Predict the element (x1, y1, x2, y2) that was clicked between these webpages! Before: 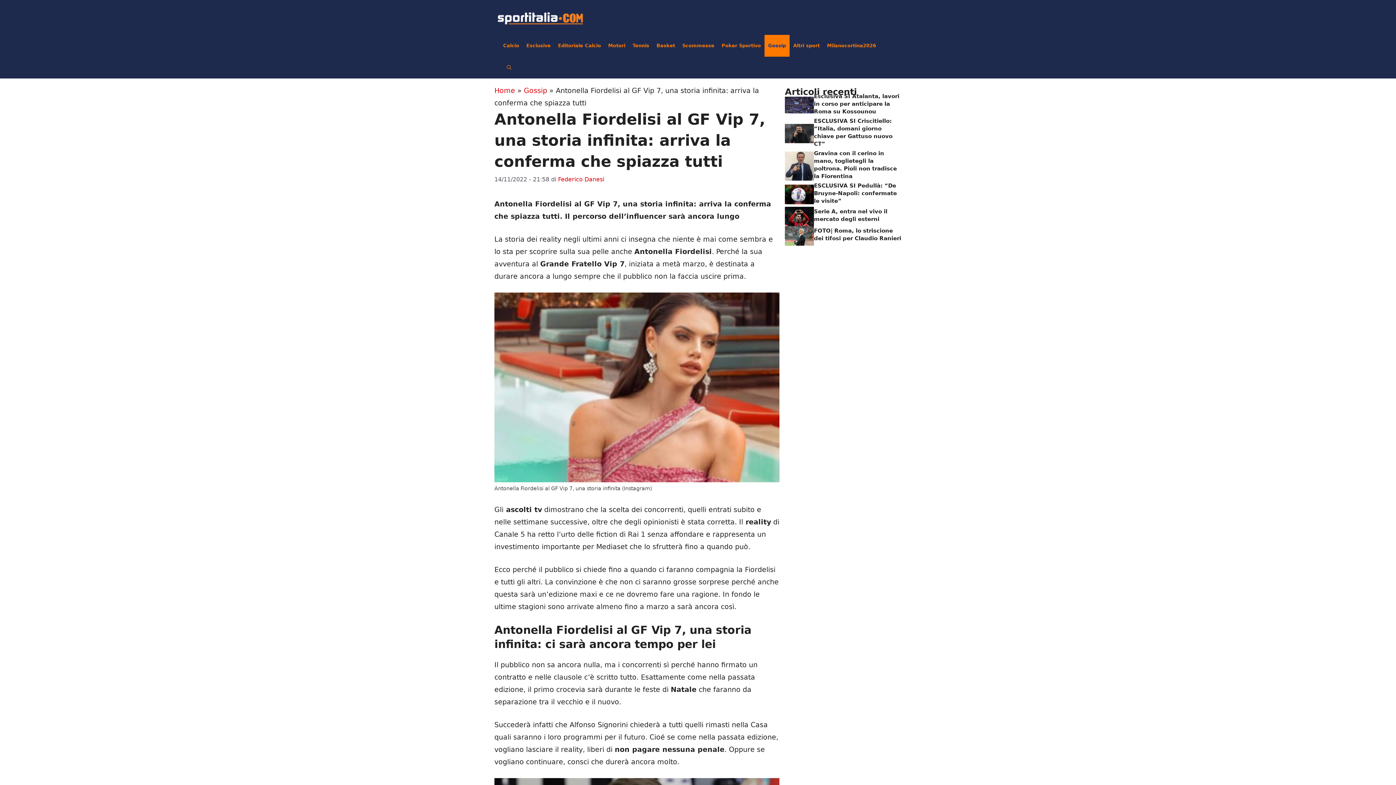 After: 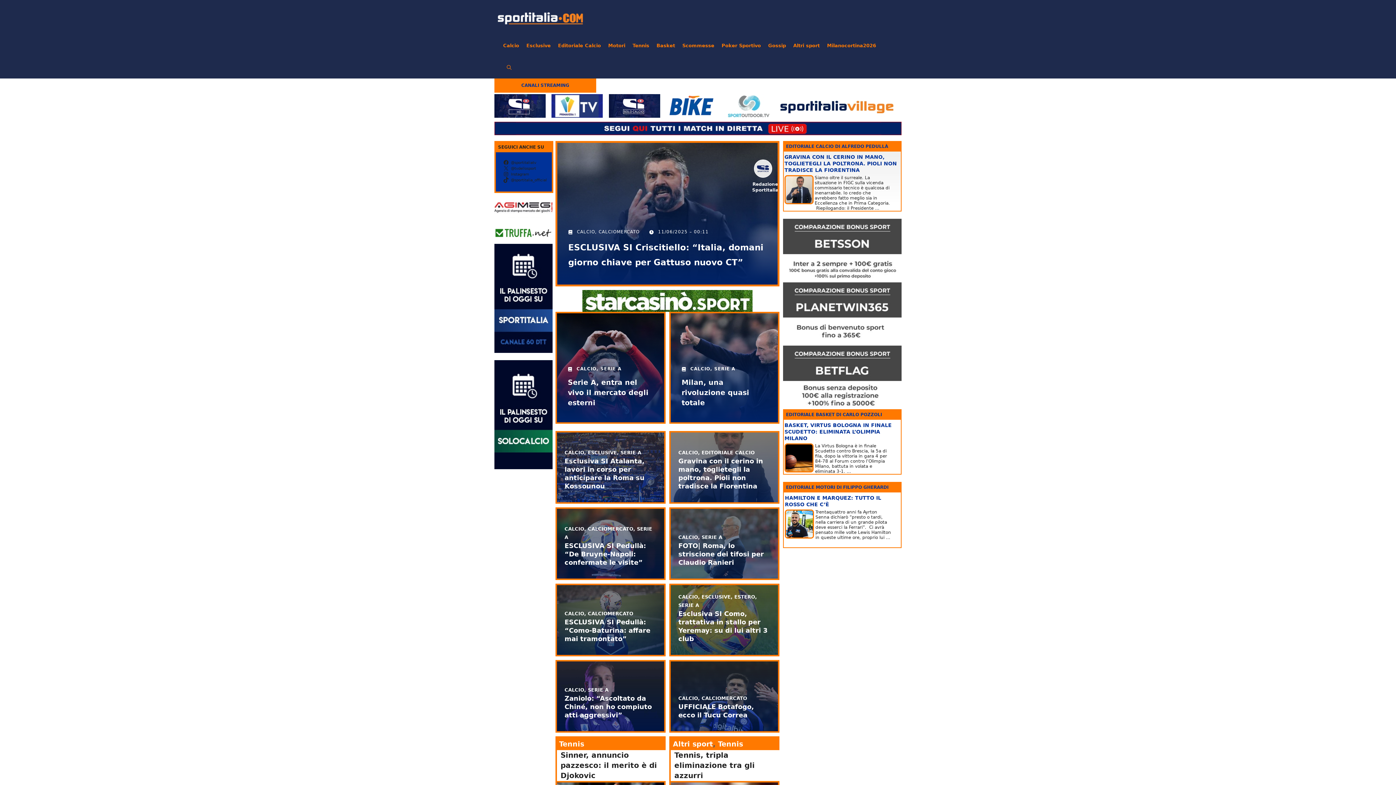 Action: bbox: (496, 13, 584, 21)